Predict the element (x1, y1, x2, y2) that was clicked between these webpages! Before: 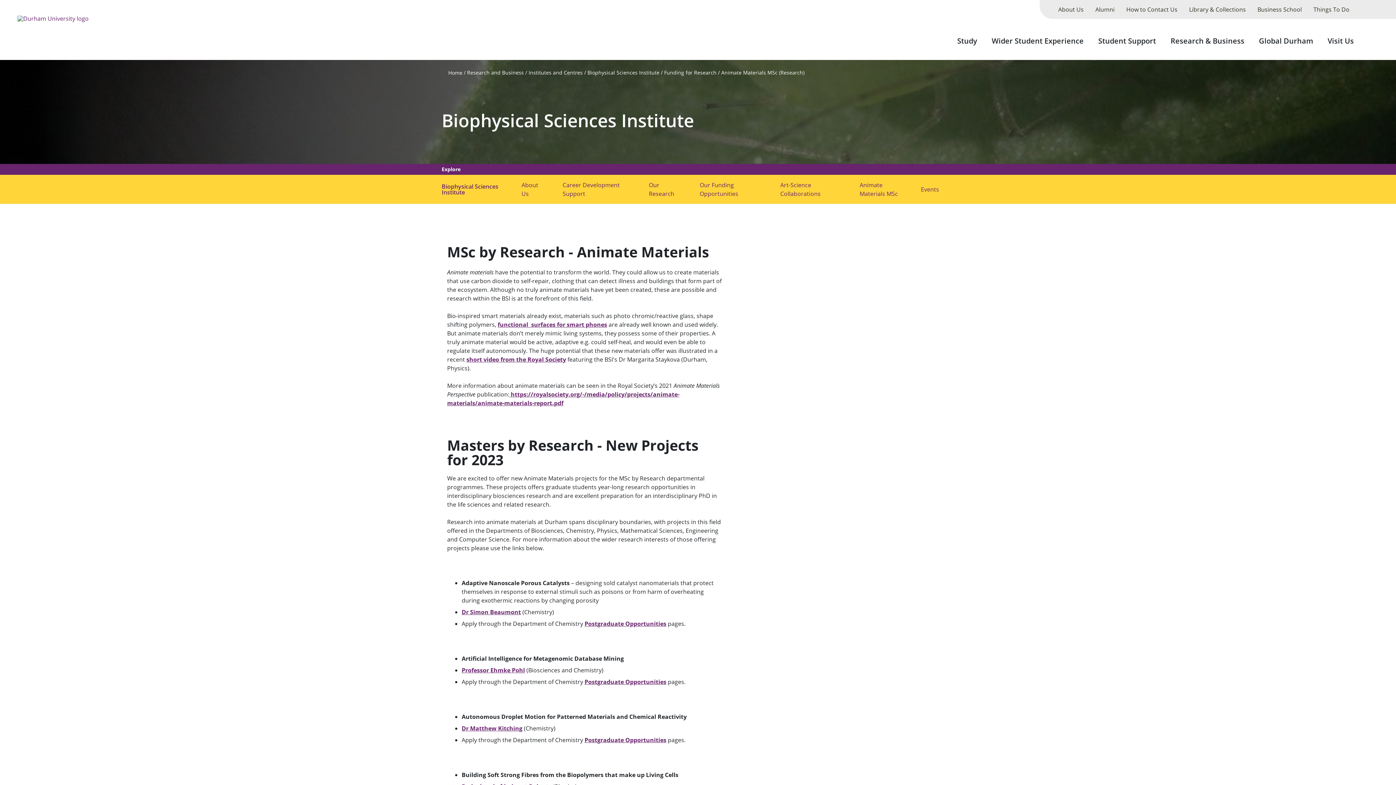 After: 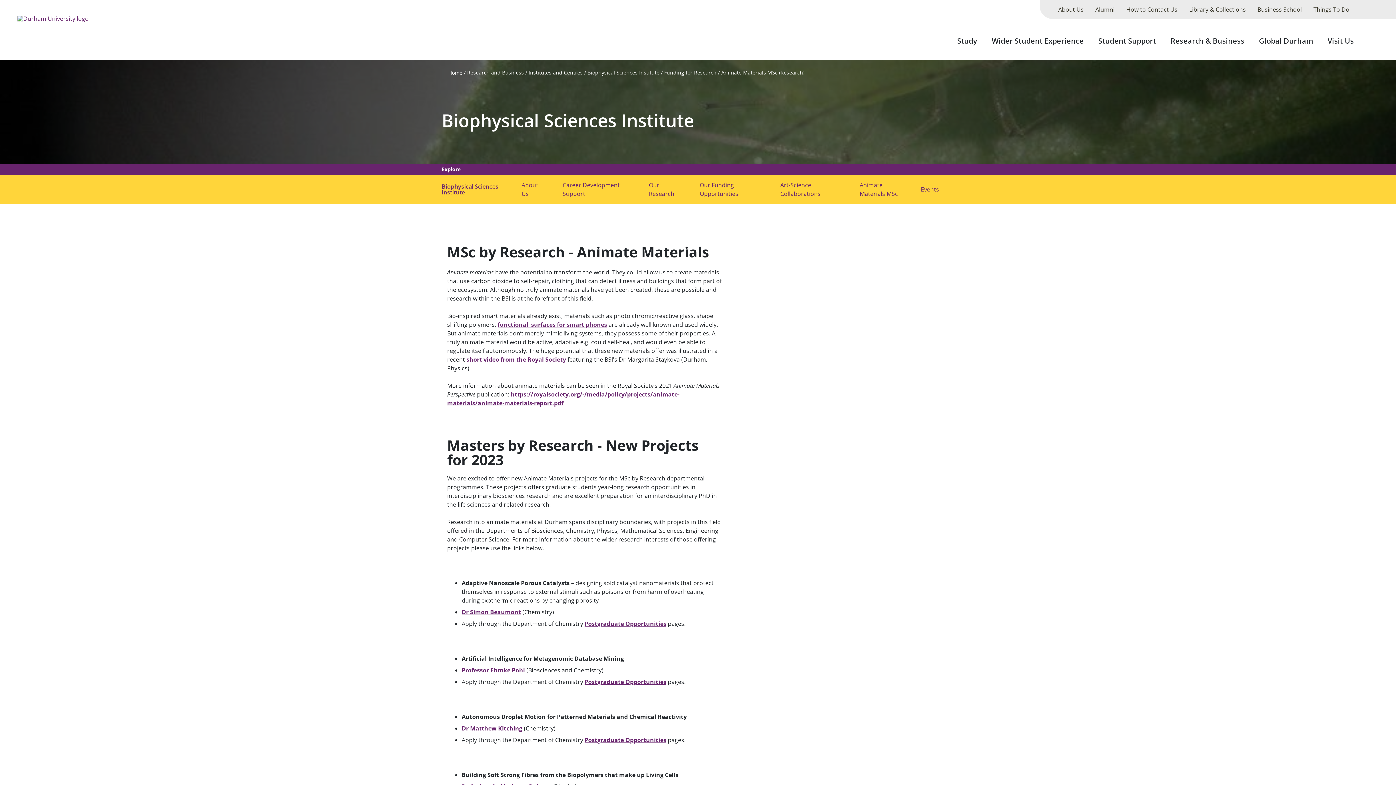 Action: label: Animate Materials MSc bbox: (857, 175, 912, 204)